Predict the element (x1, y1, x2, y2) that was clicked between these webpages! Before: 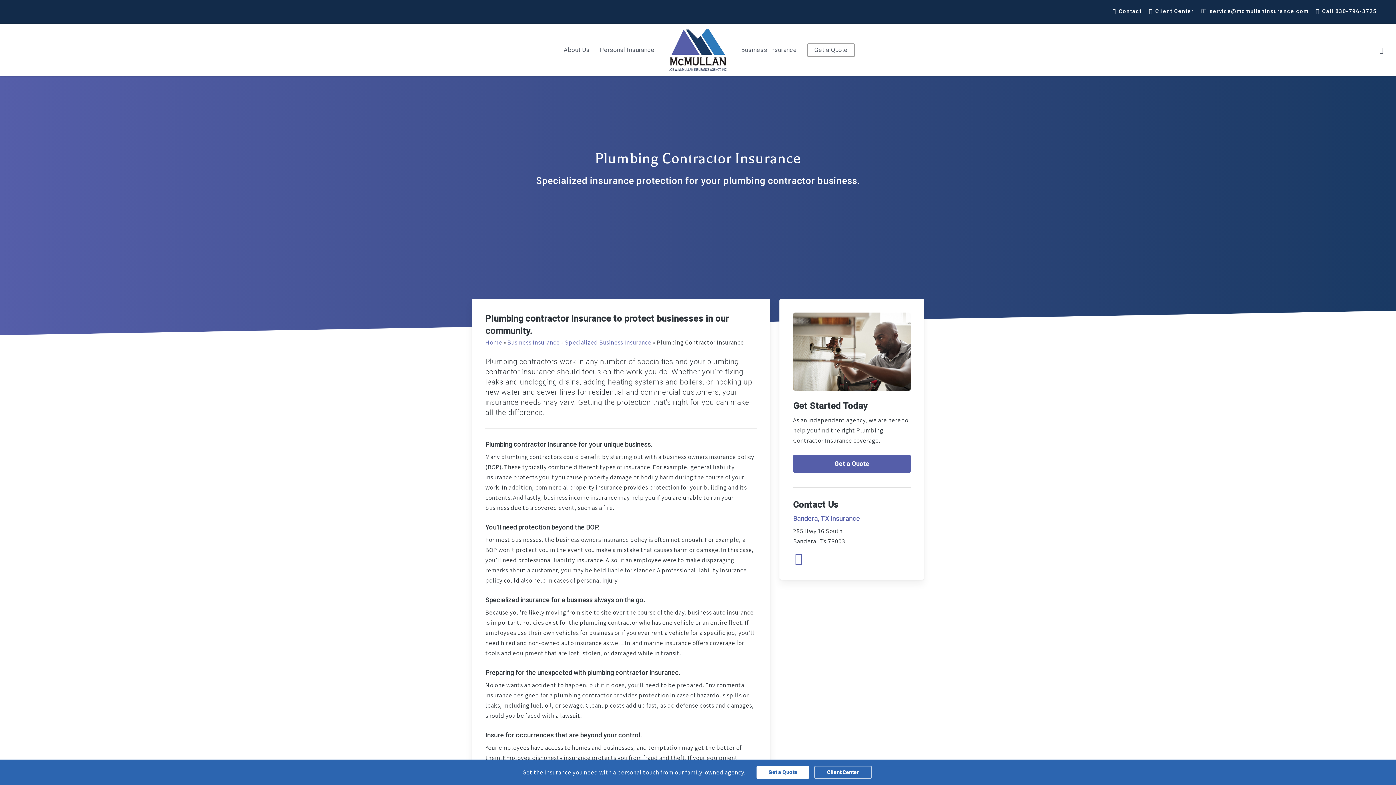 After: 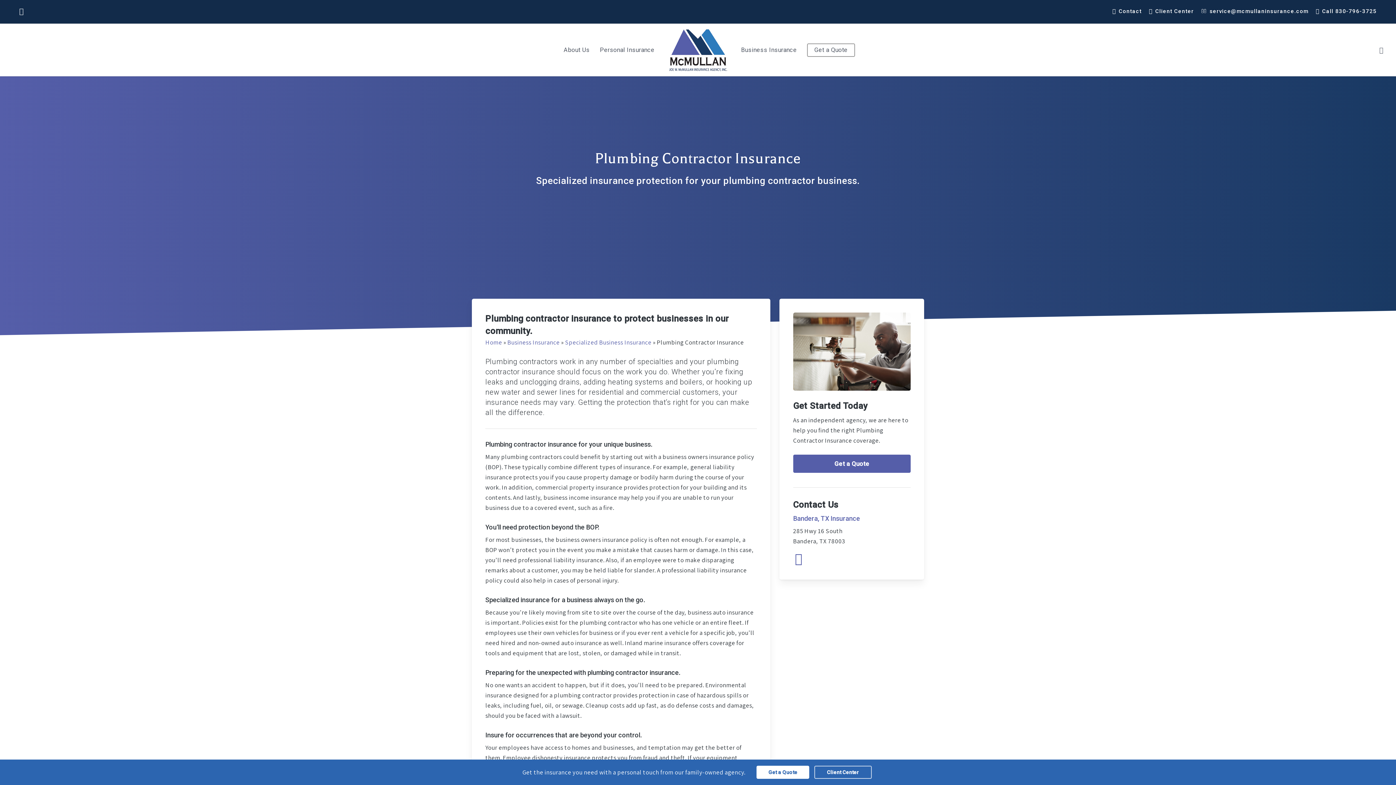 Action: label: Visit McMullan Insurance on Facebook (opens in a new tab) bbox: (793, 553, 804, 566)